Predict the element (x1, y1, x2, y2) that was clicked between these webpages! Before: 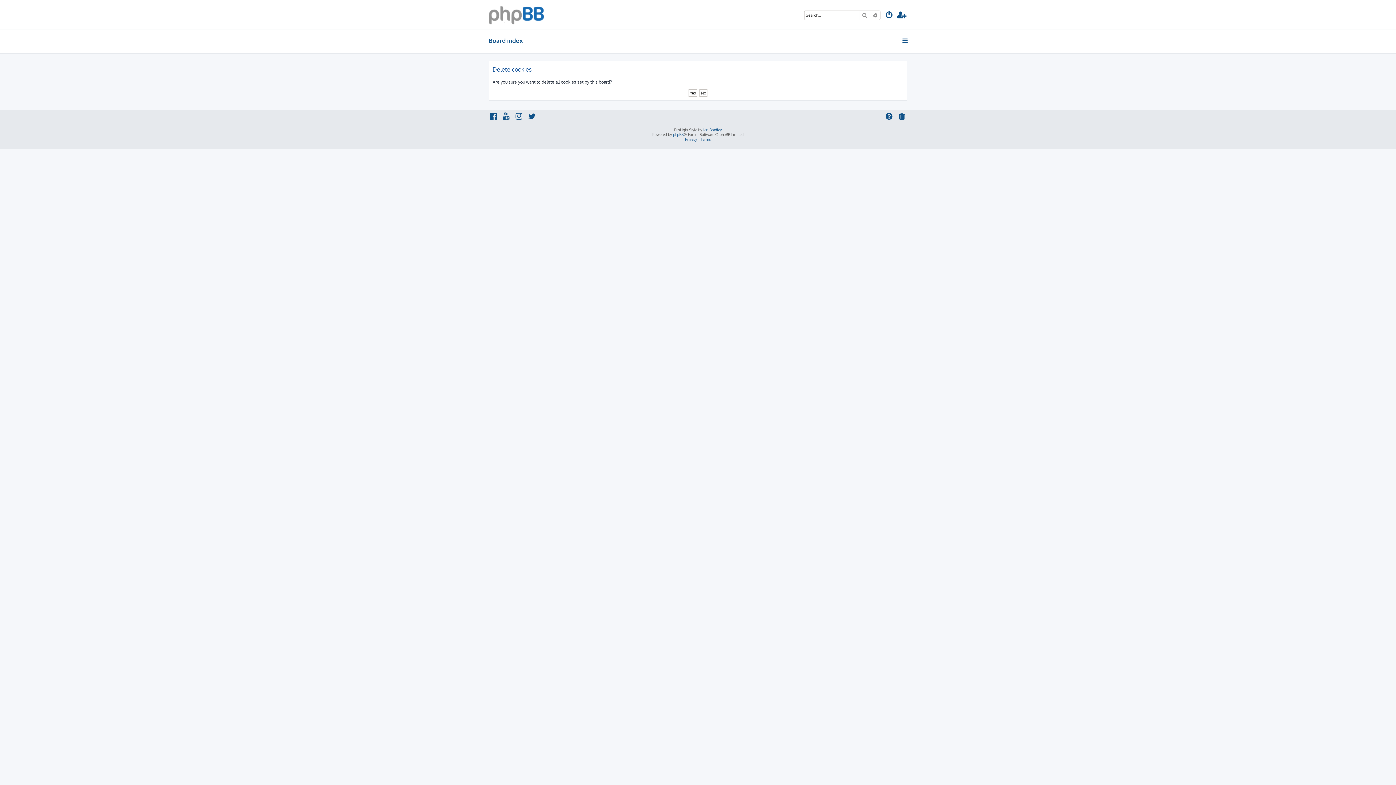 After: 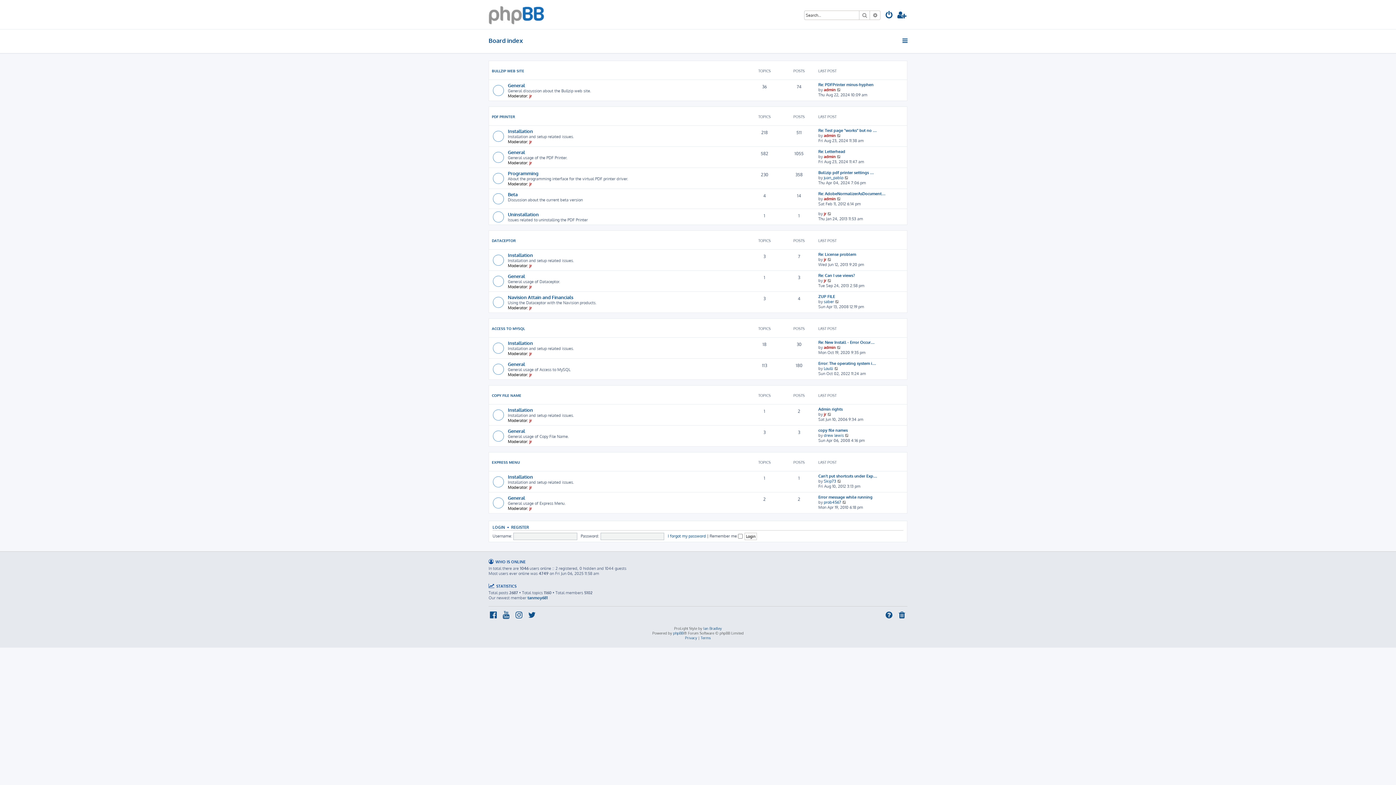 Action: bbox: (488, 3, 544, 25)